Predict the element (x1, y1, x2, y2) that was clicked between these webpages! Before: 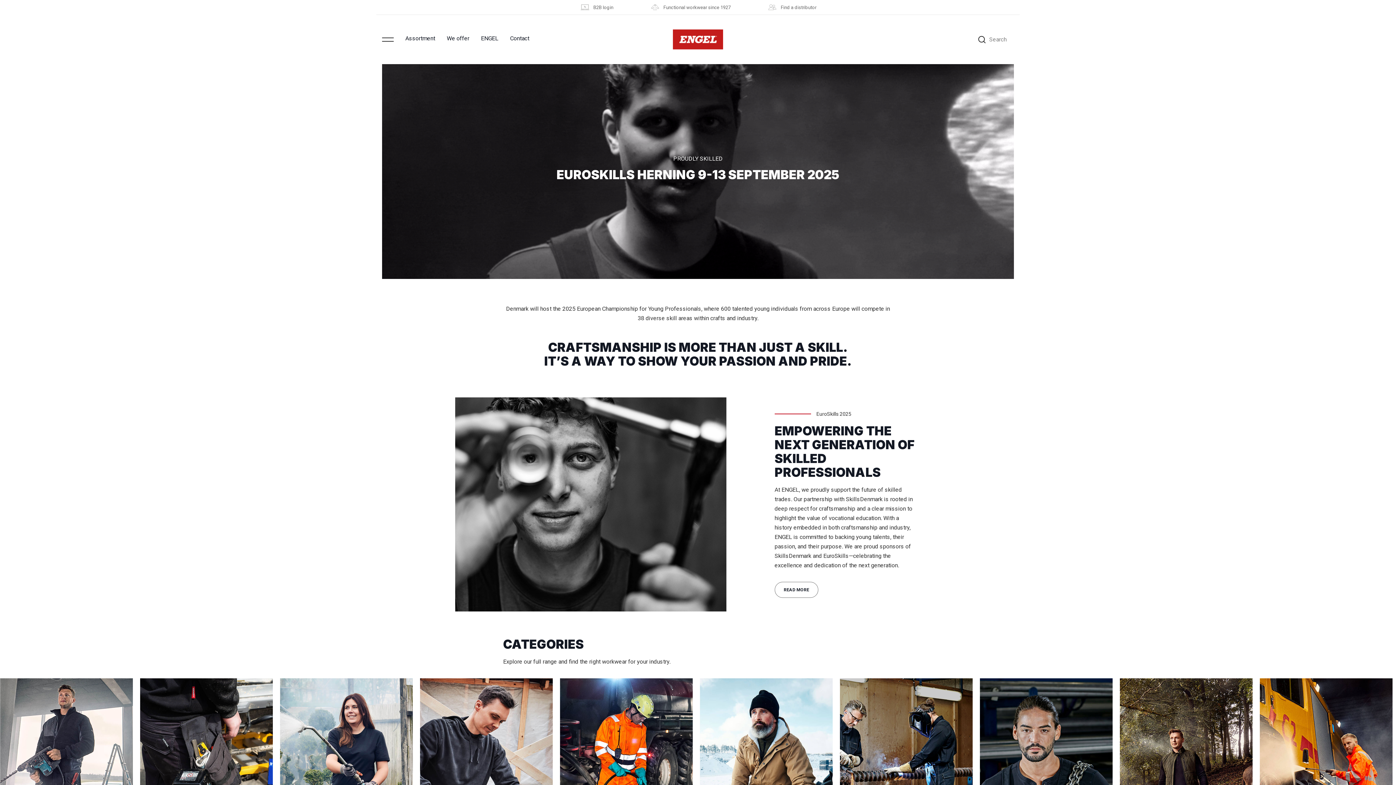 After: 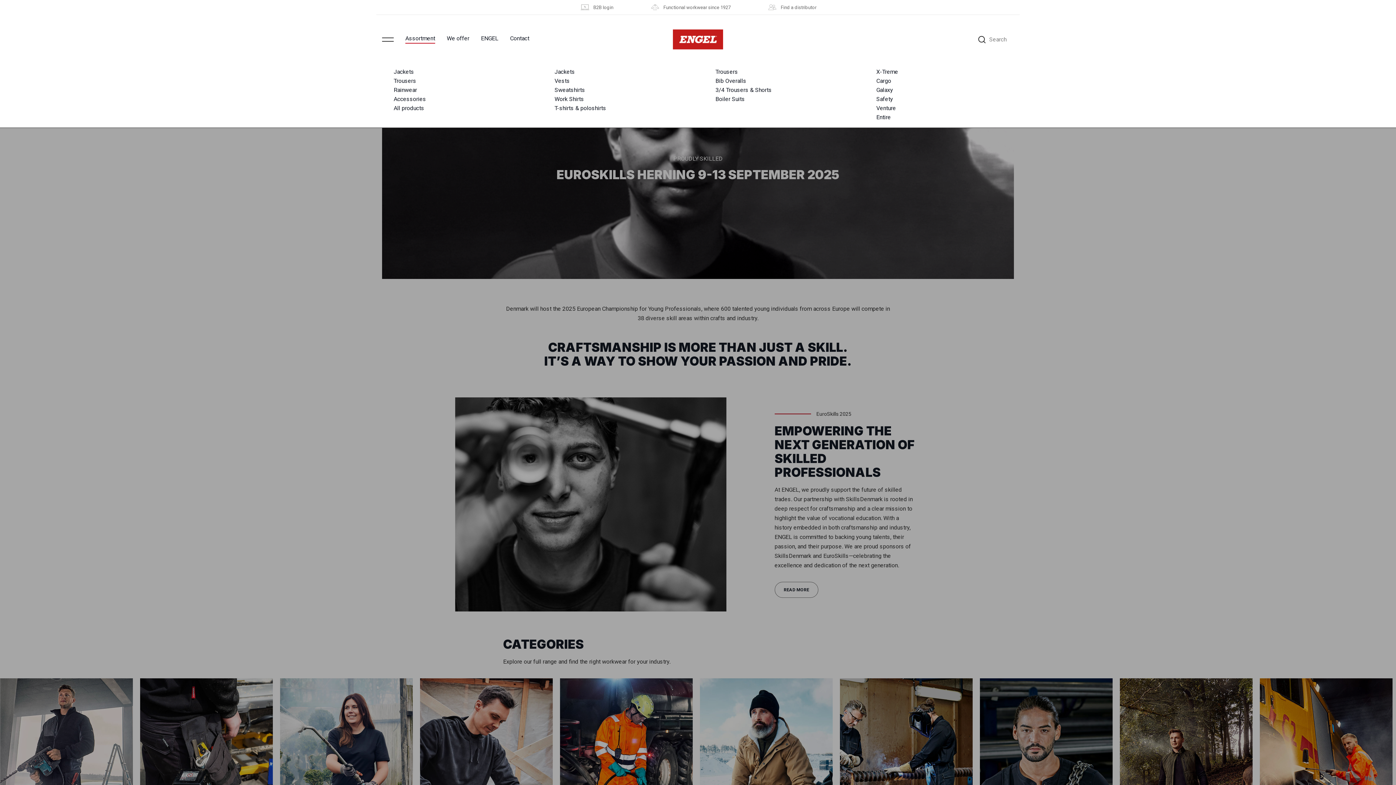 Action: label: Assortment bbox: (405, 34, 435, 44)